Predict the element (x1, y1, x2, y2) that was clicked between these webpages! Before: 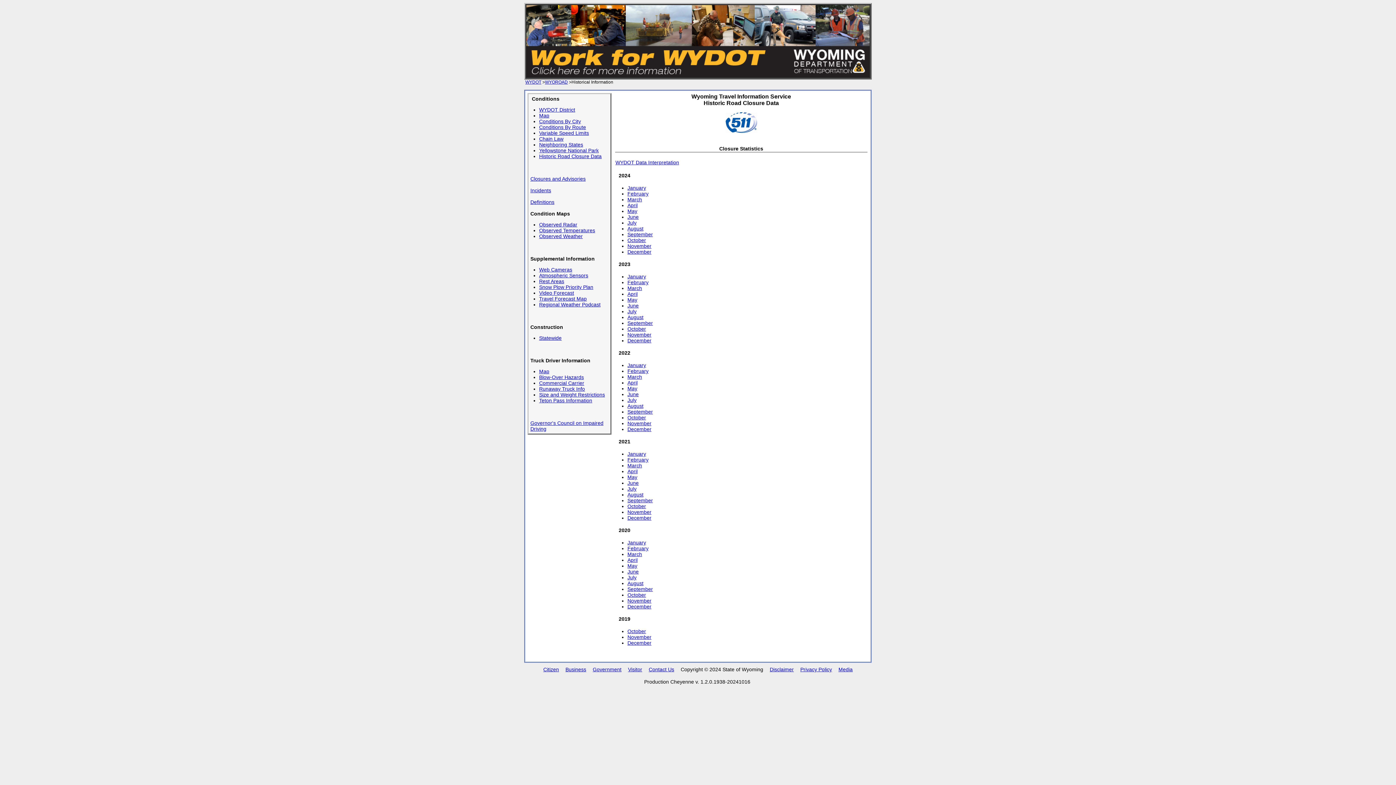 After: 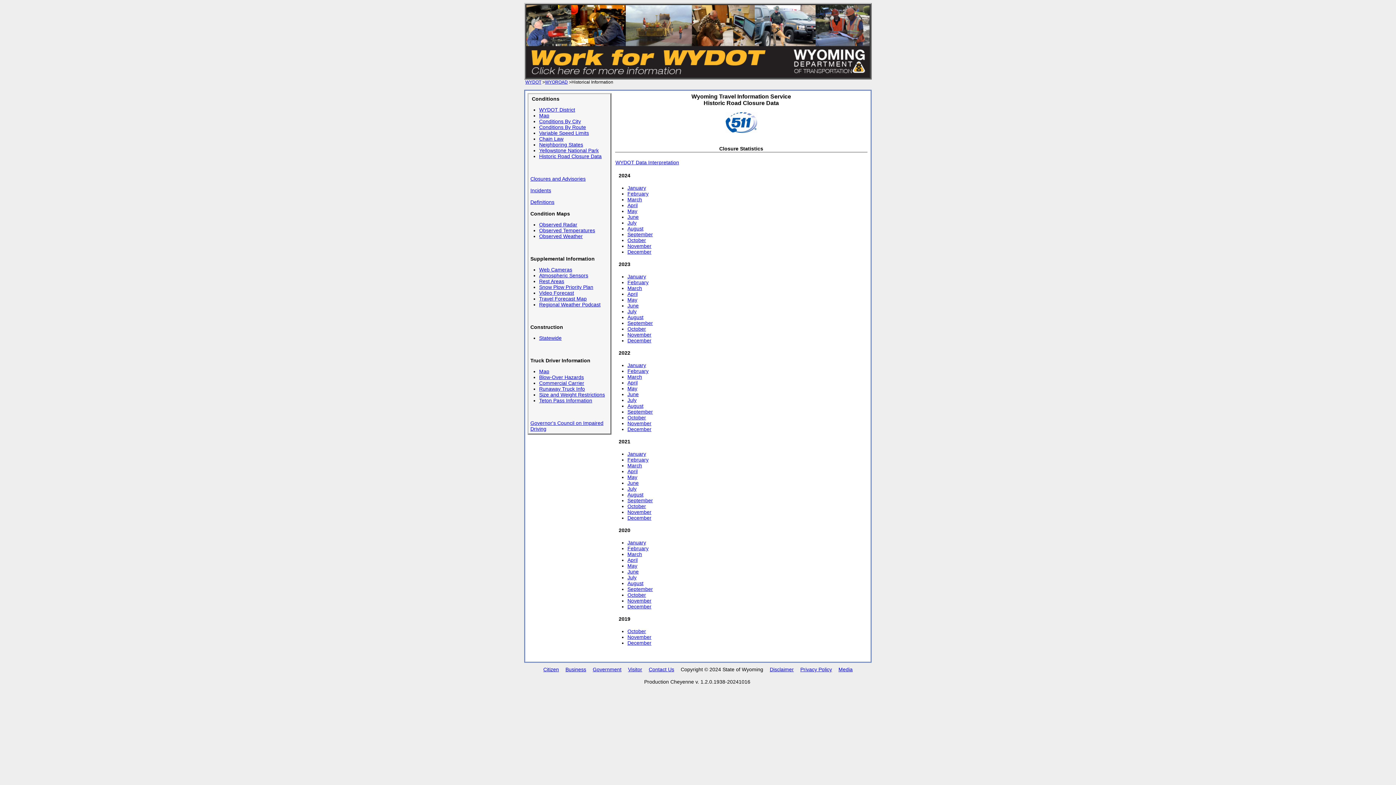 Action: bbox: (627, 273, 646, 279) label: January